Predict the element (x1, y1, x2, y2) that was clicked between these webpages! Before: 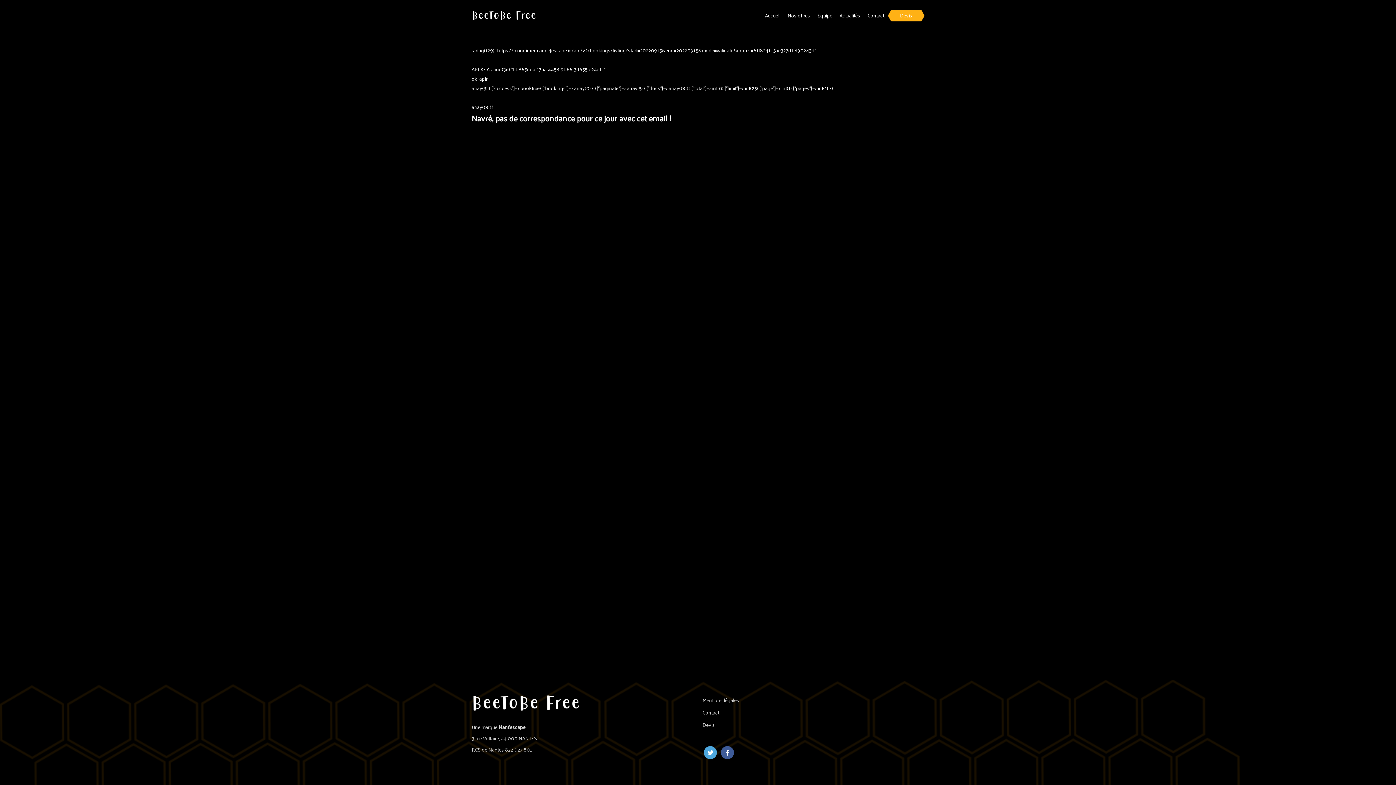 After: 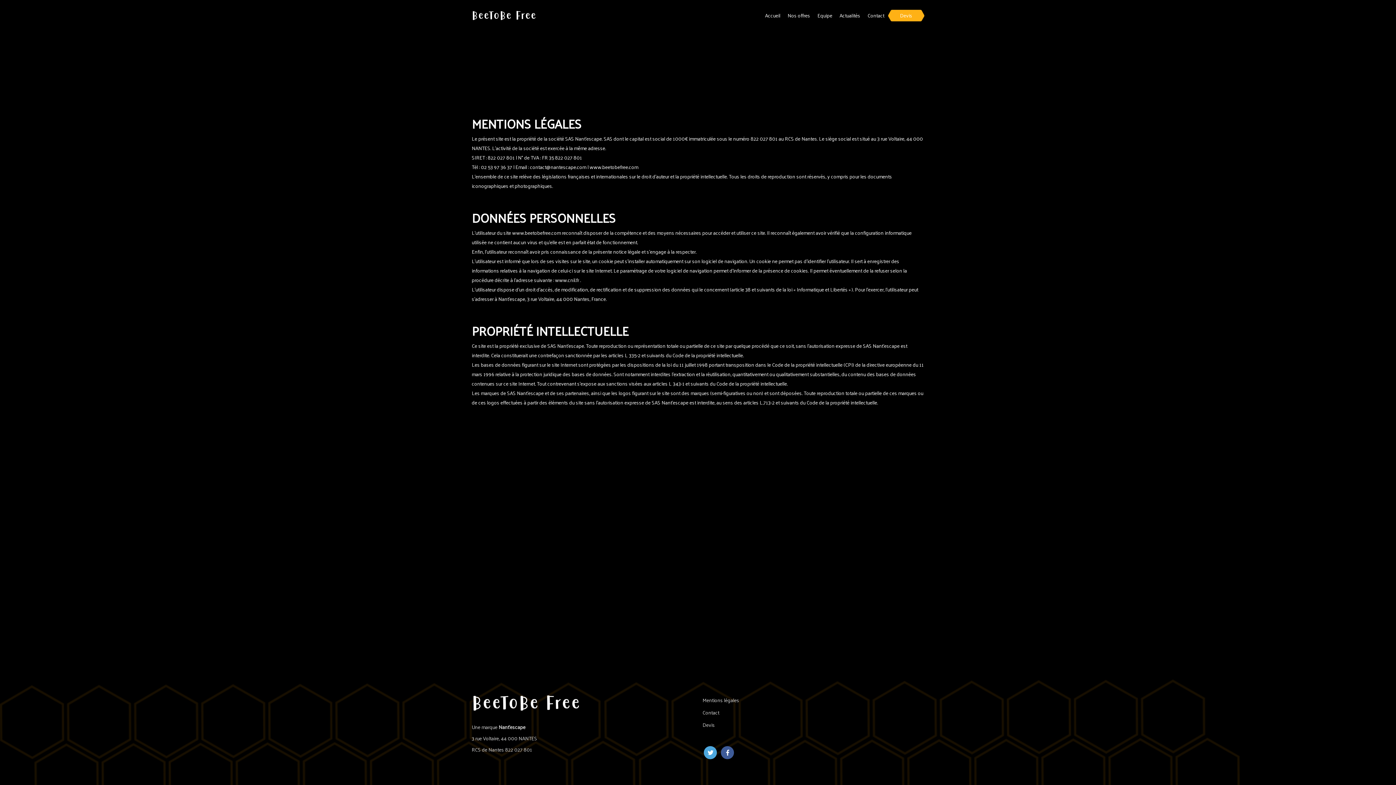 Action: bbox: (702, 696, 924, 705) label: Mentions légales